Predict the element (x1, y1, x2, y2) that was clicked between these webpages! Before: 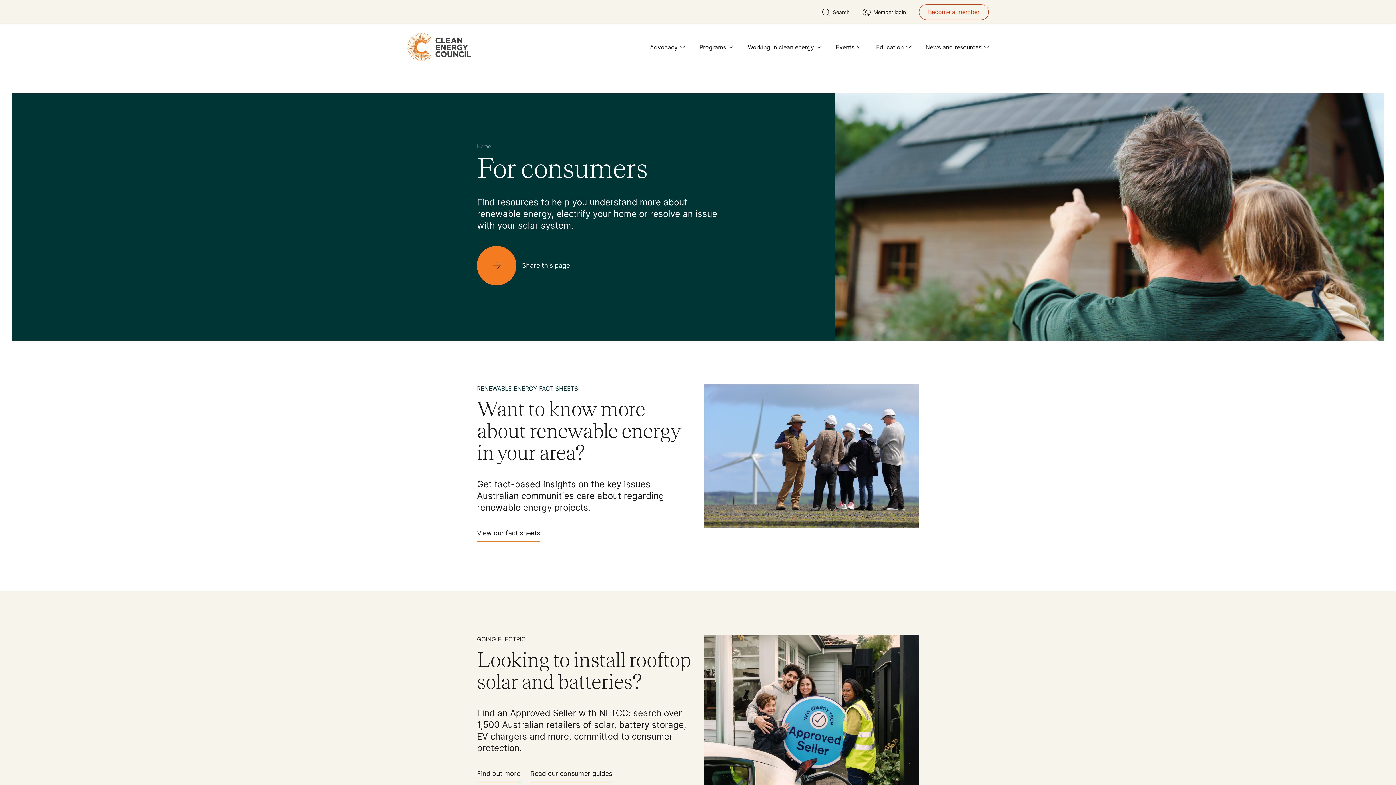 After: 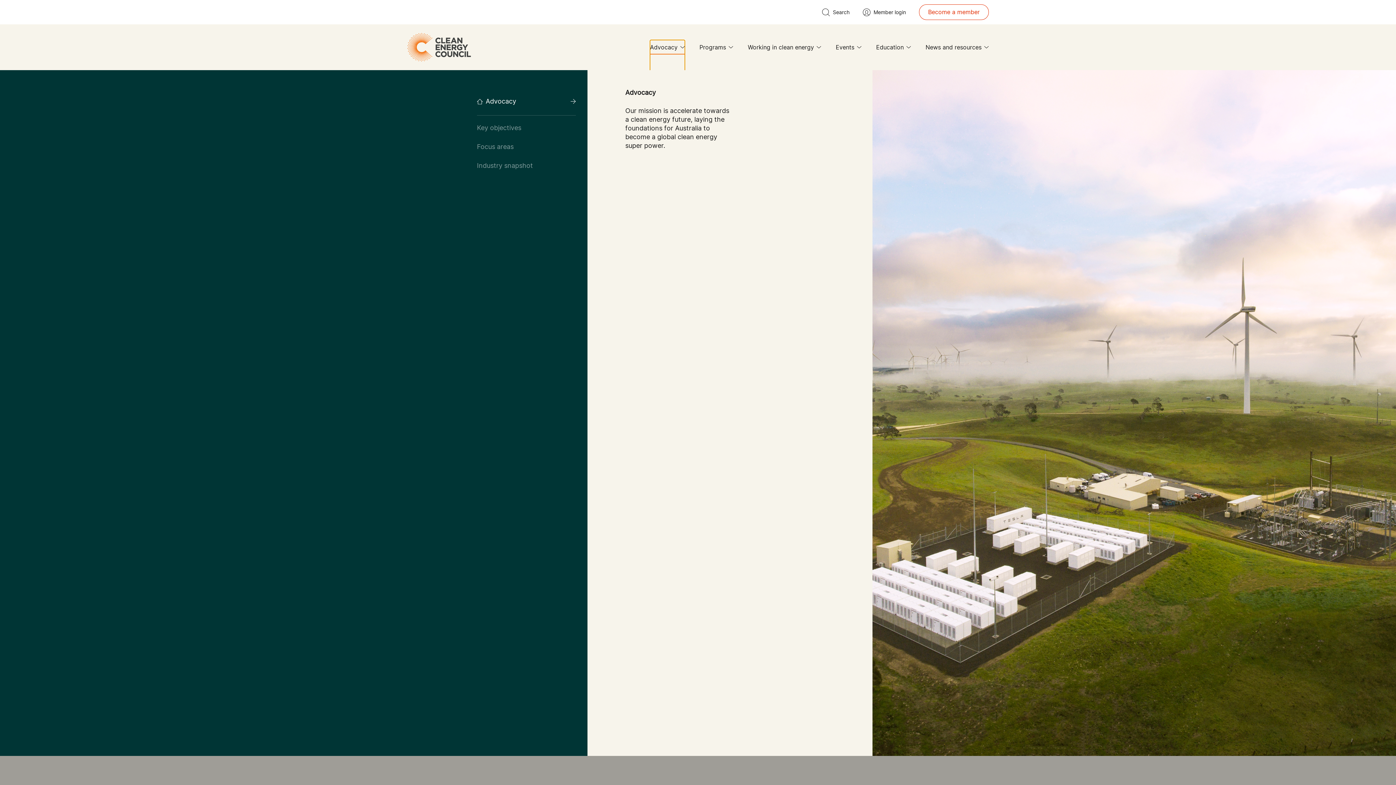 Action: bbox: (650, 40, 685, 54) label: Advocacy